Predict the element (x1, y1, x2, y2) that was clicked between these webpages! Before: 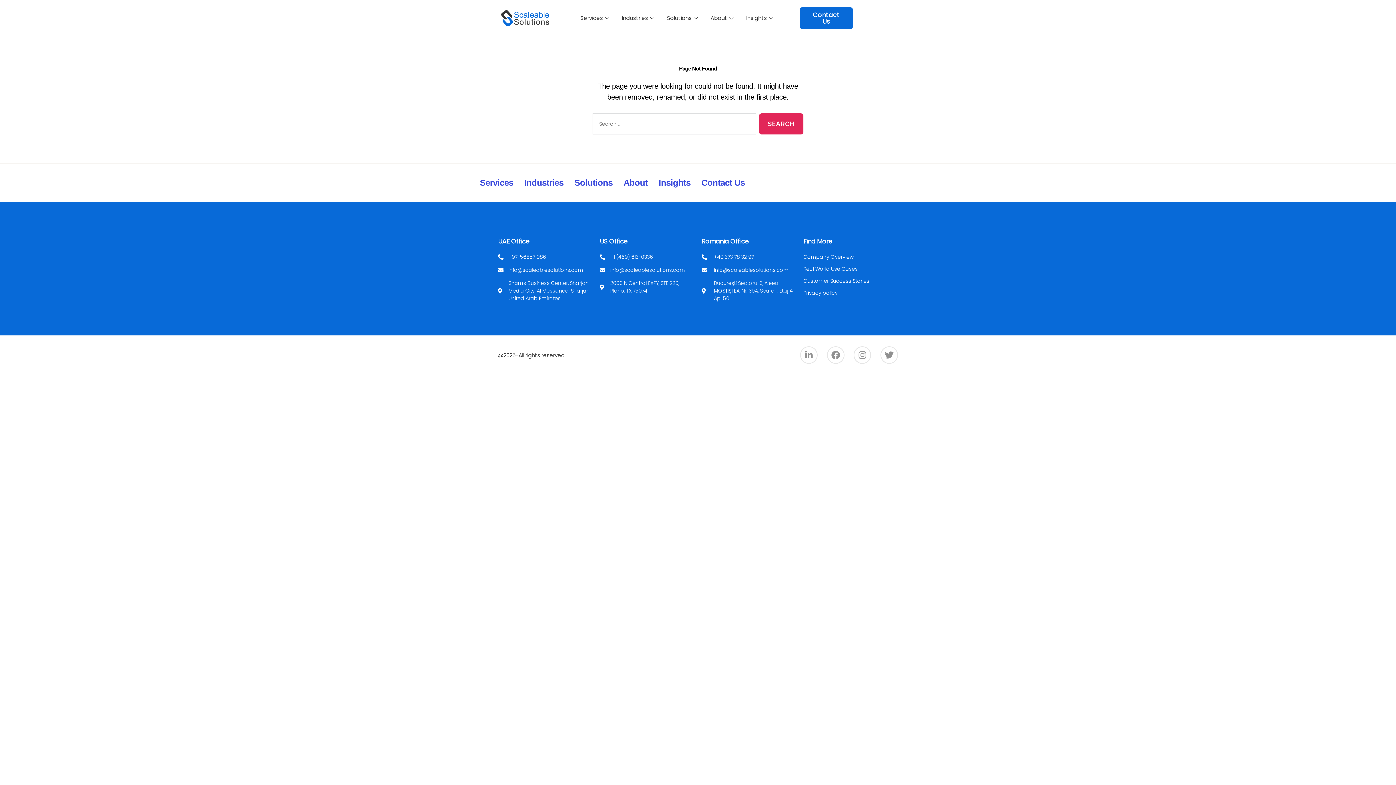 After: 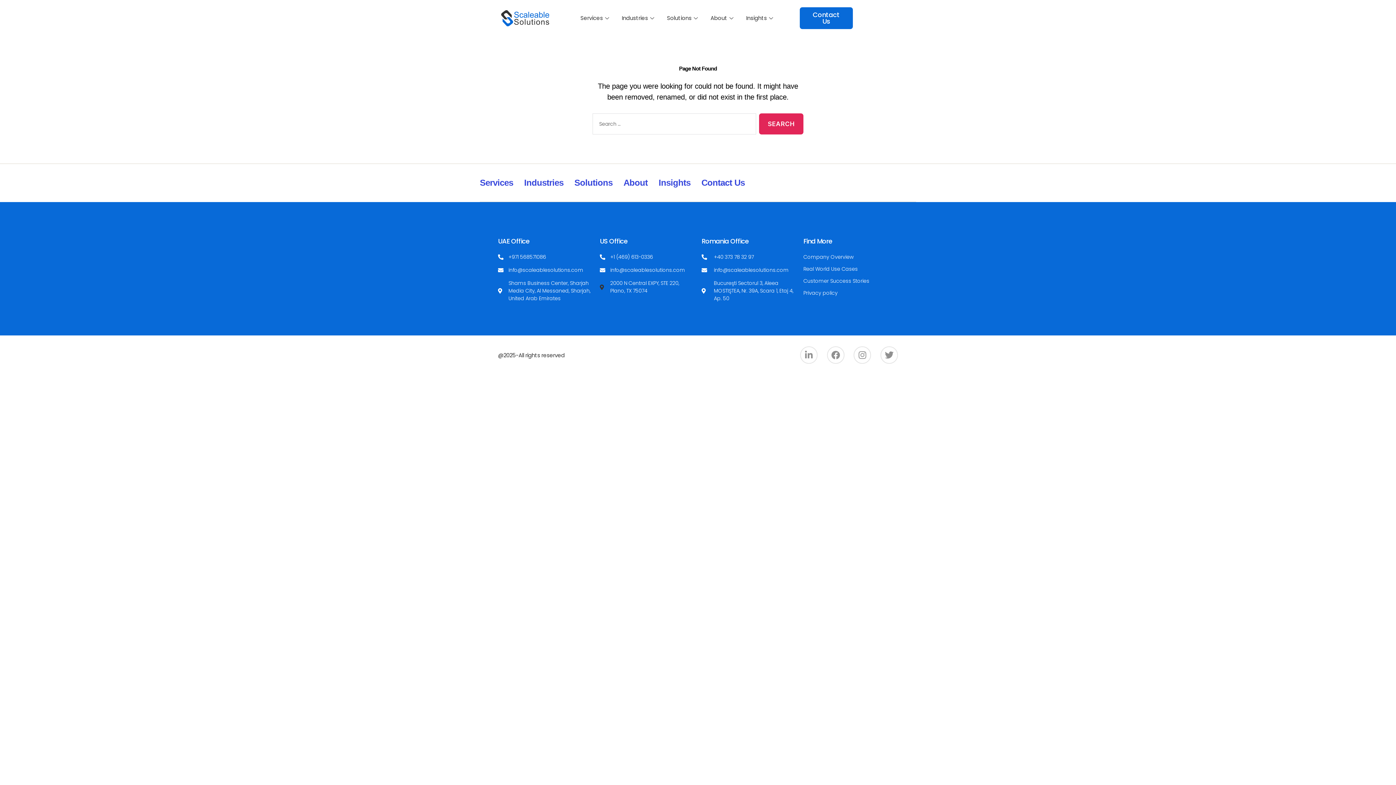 Action: bbox: (600, 279, 694, 295) label: 2000 N Central EXPY, STE 220, Plano, TX 75074